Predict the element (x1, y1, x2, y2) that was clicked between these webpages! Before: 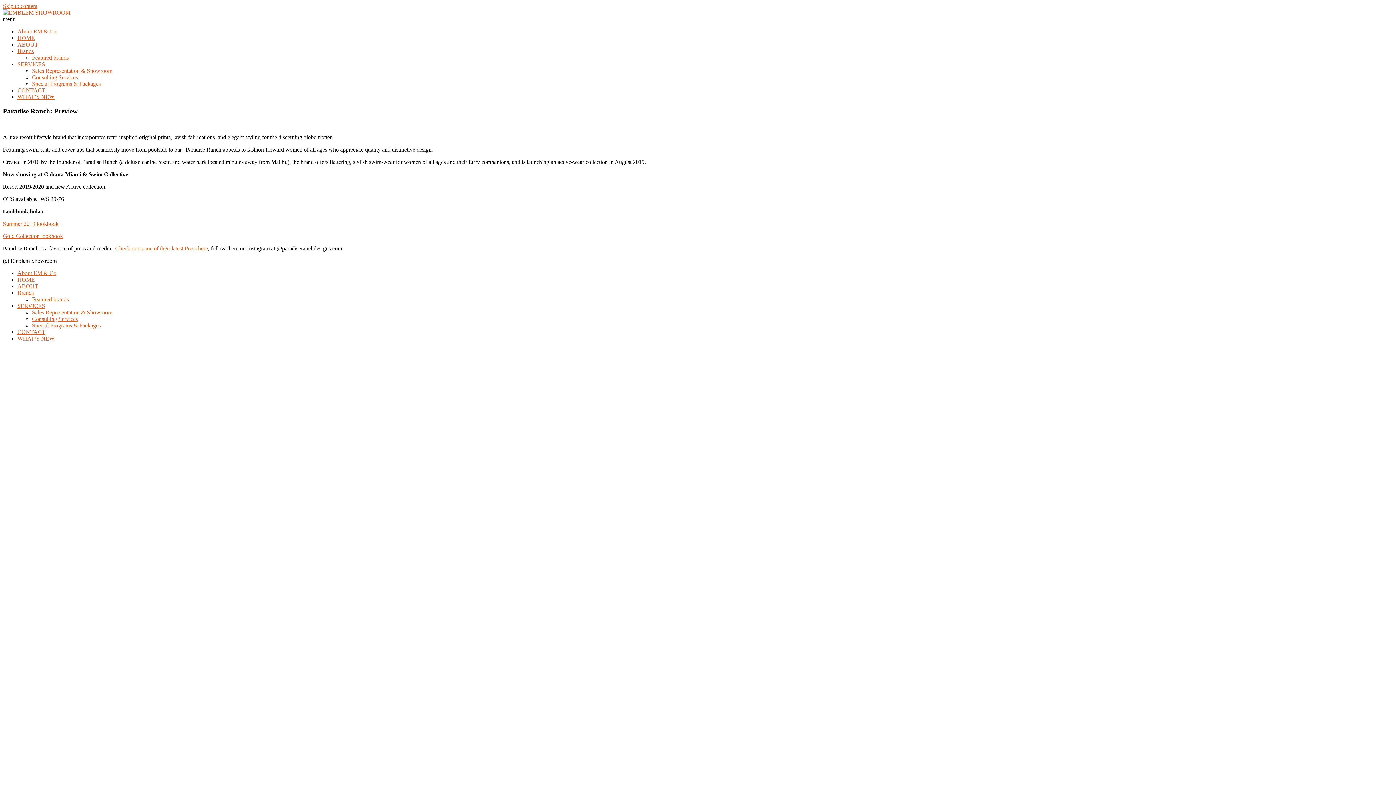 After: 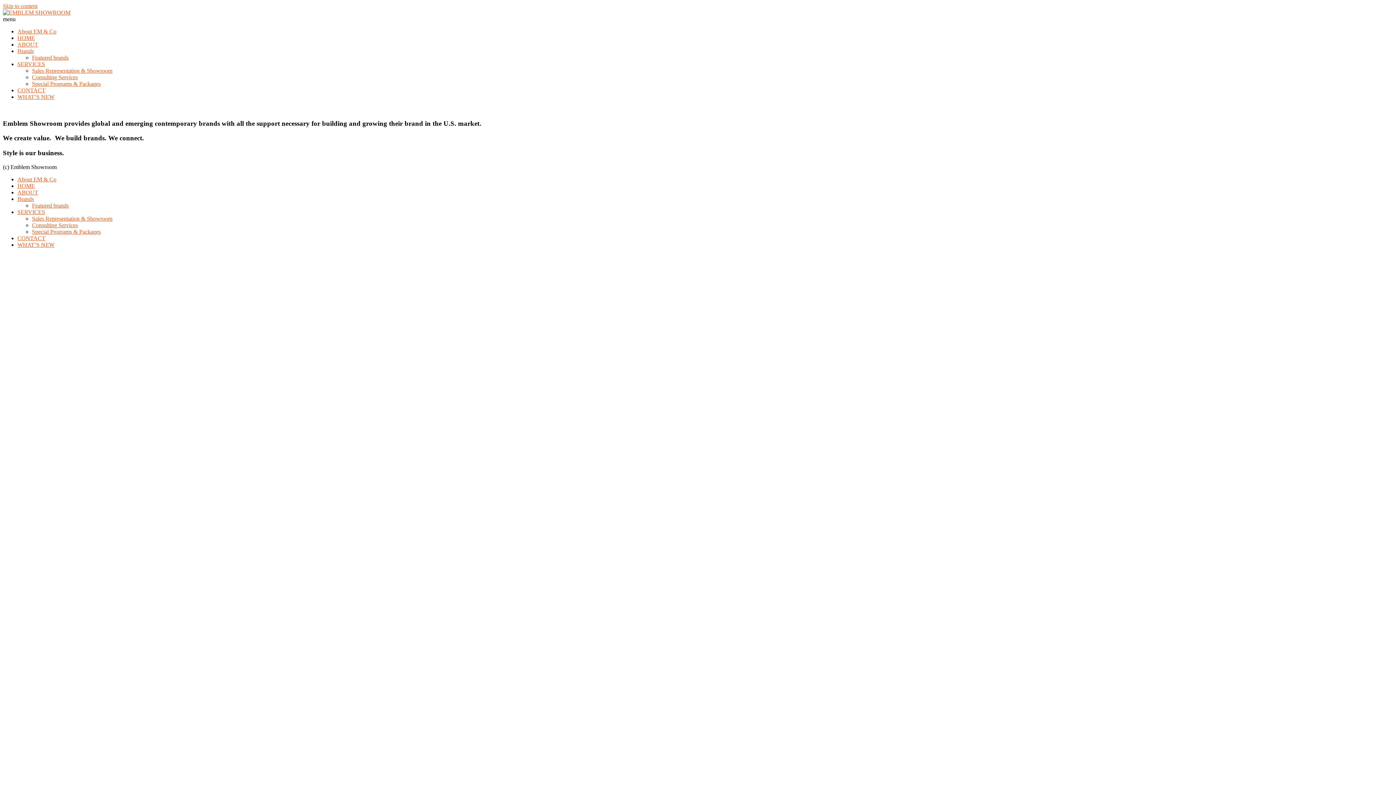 Action: bbox: (17, 34, 34, 41) label: HOME